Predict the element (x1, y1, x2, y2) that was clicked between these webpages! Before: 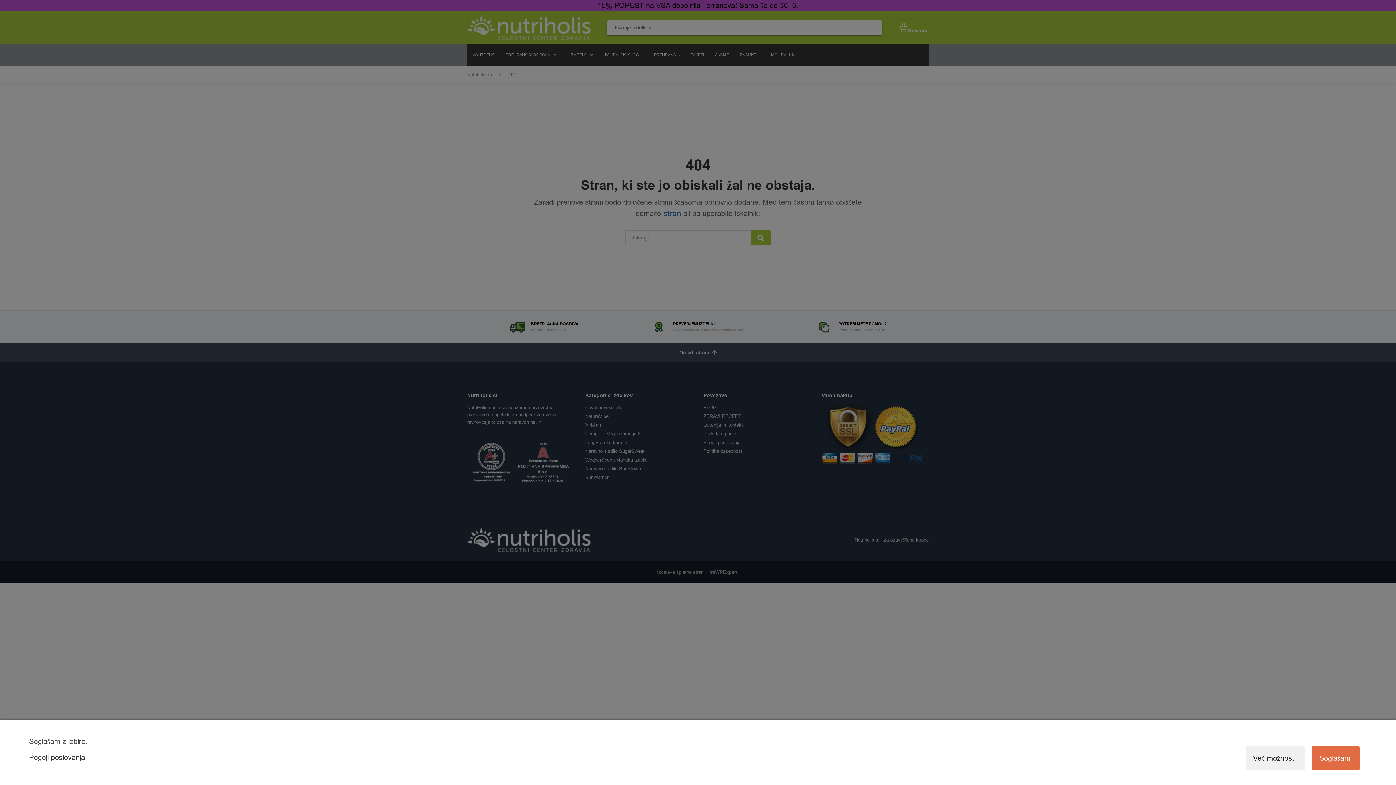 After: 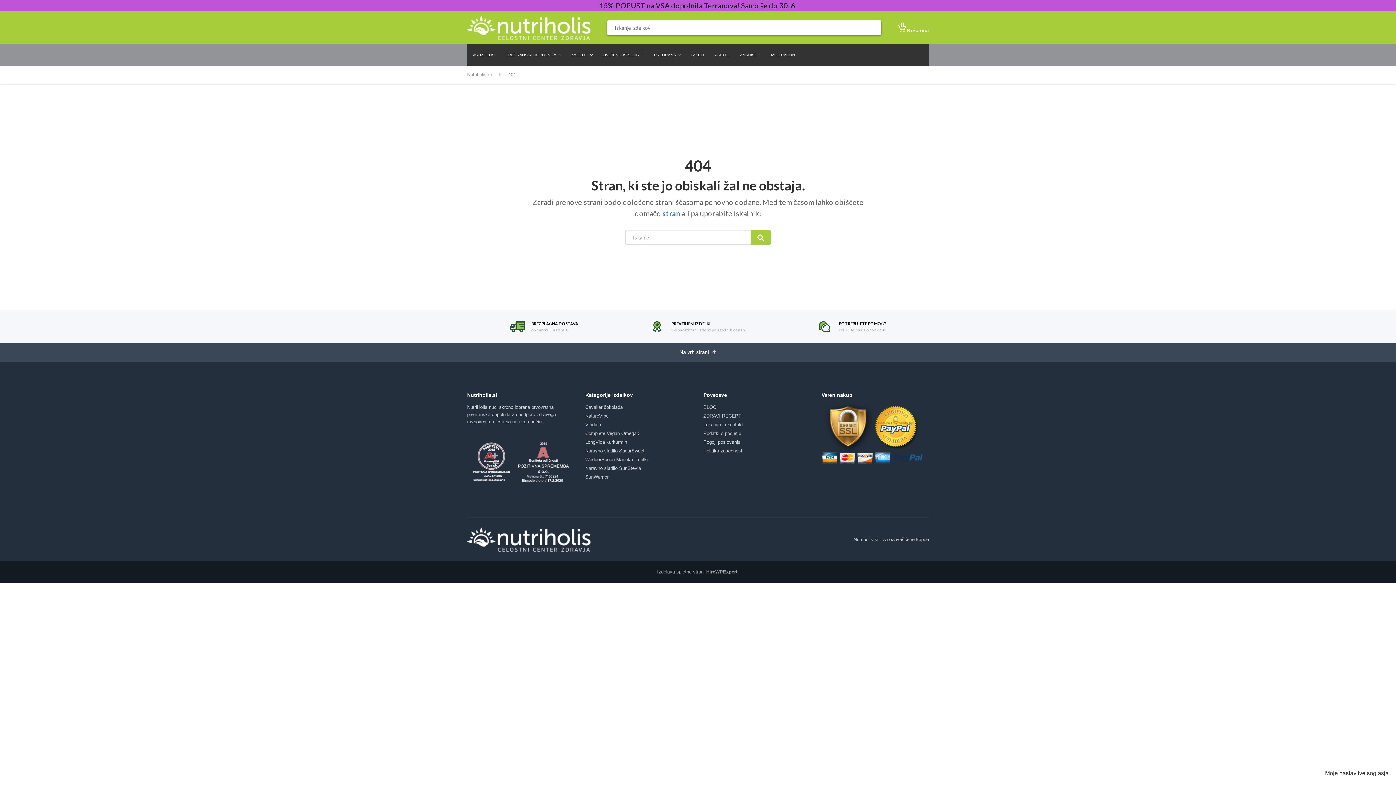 Action: bbox: (1312, 746, 1360, 770) label: Soglašam